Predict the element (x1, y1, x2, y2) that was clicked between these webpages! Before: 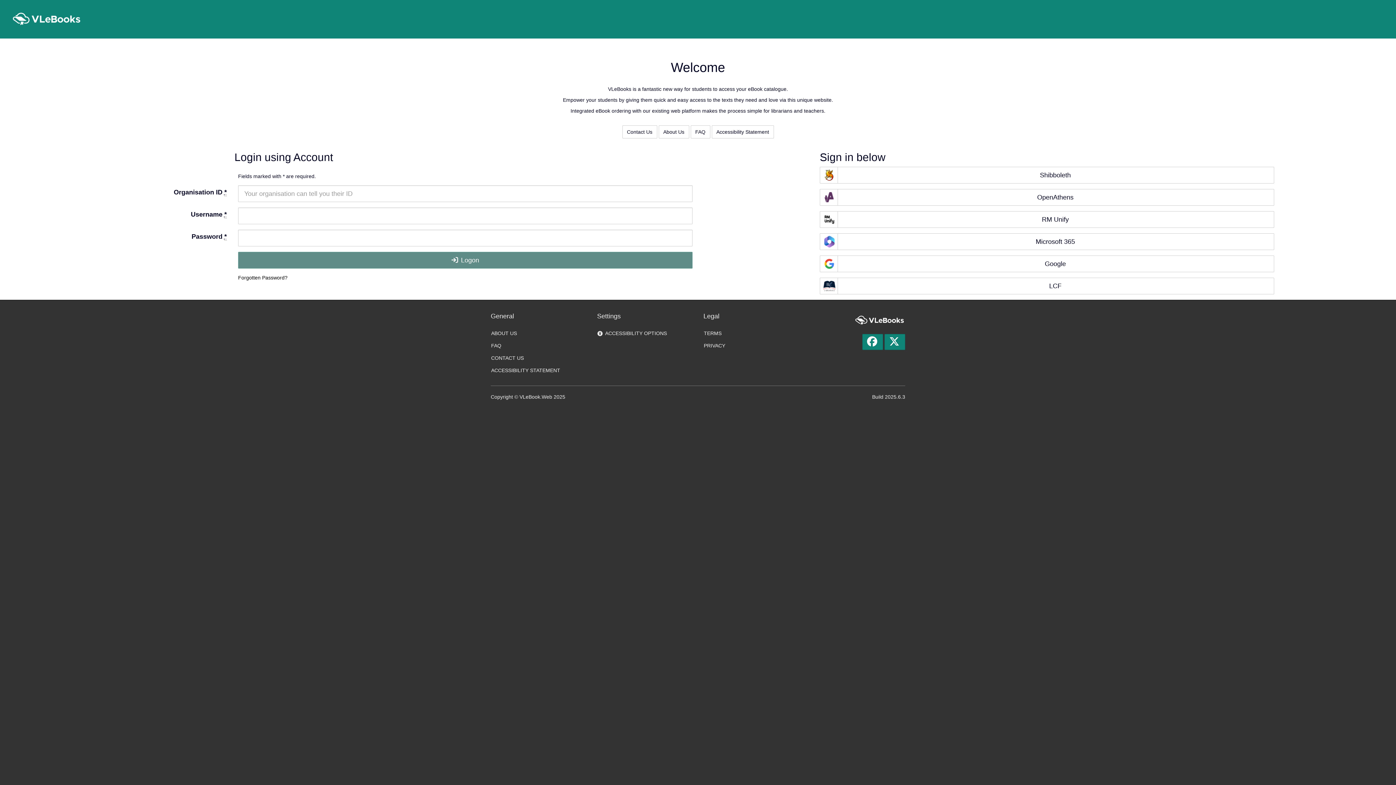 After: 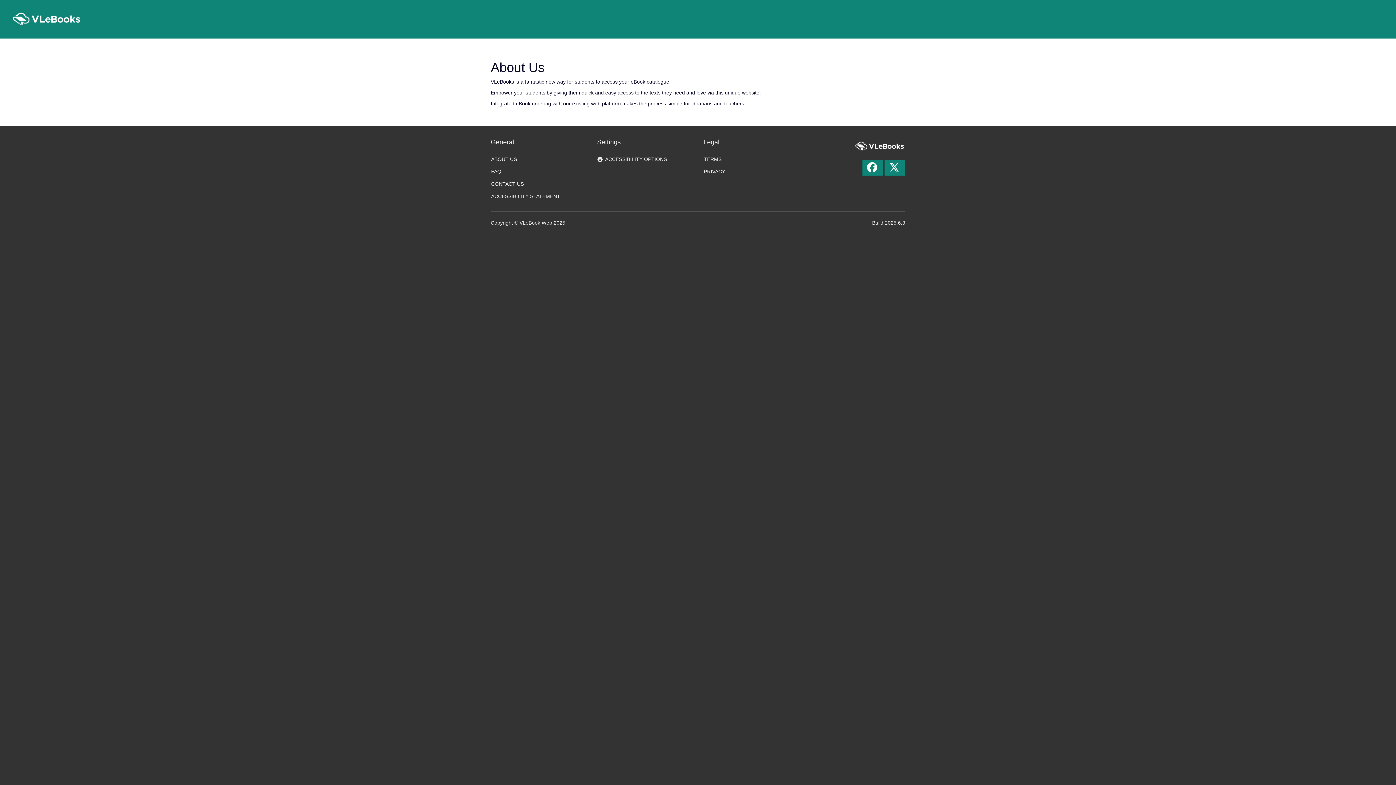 Action: label: ABOUT US bbox: (490, 329, 517, 337)